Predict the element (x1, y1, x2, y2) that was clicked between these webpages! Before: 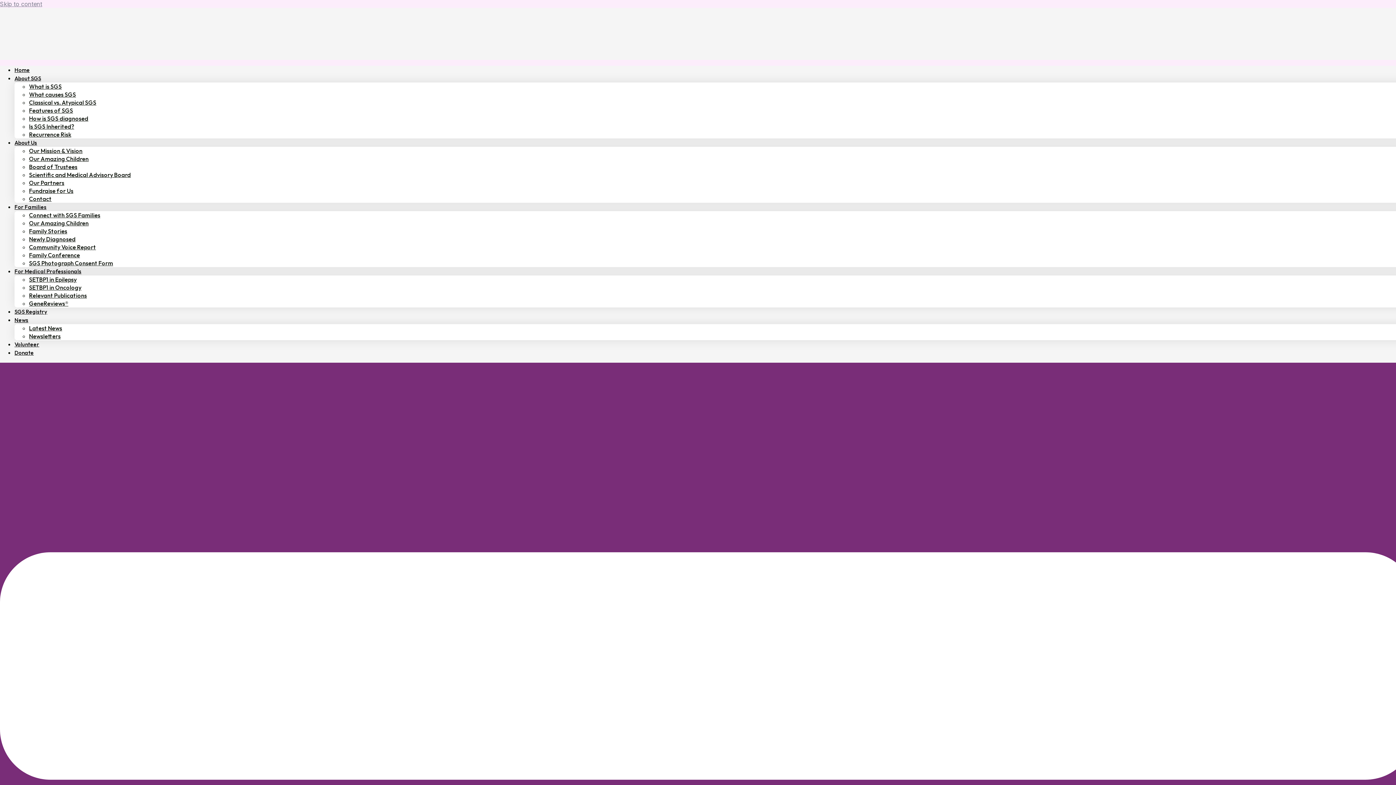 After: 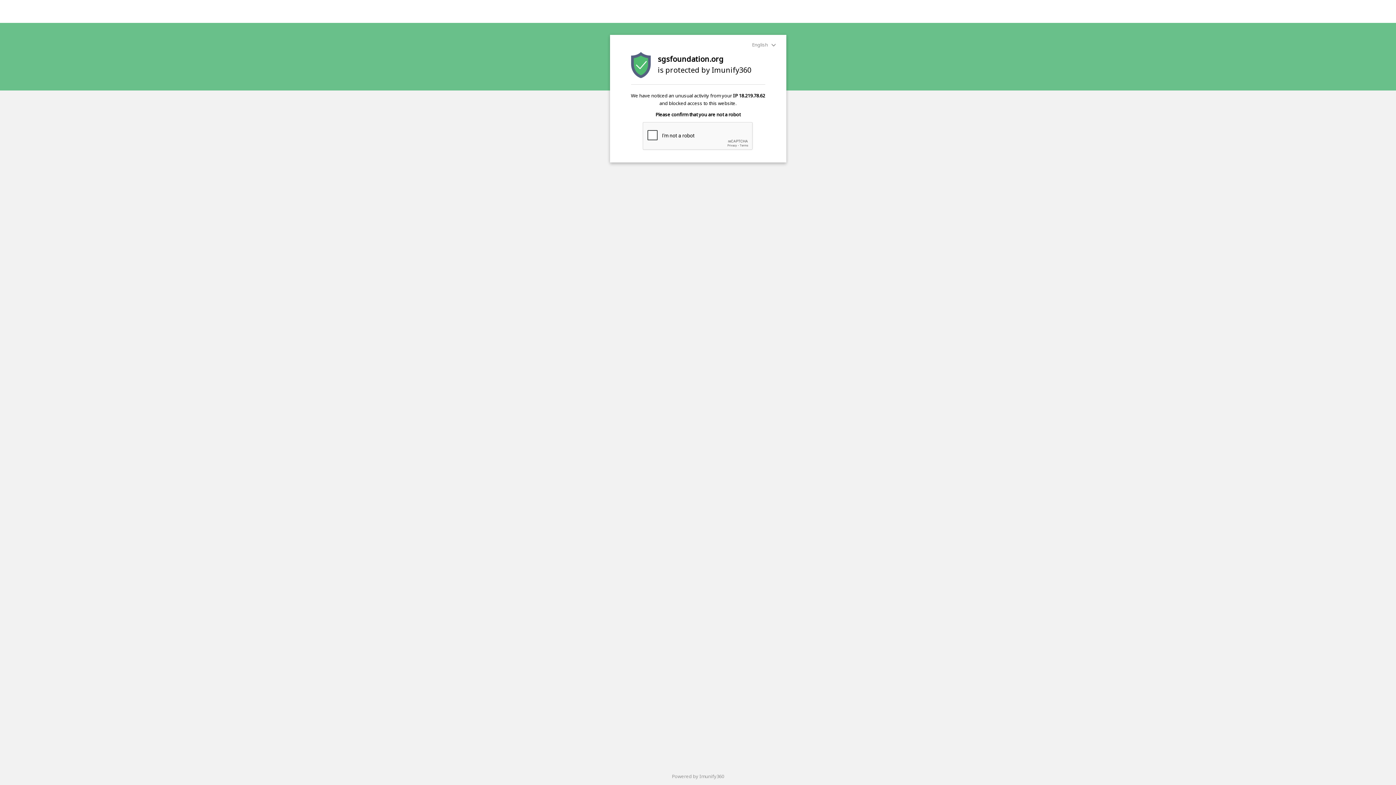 Action: bbox: (14, 67, 41, 89) label: About SGS